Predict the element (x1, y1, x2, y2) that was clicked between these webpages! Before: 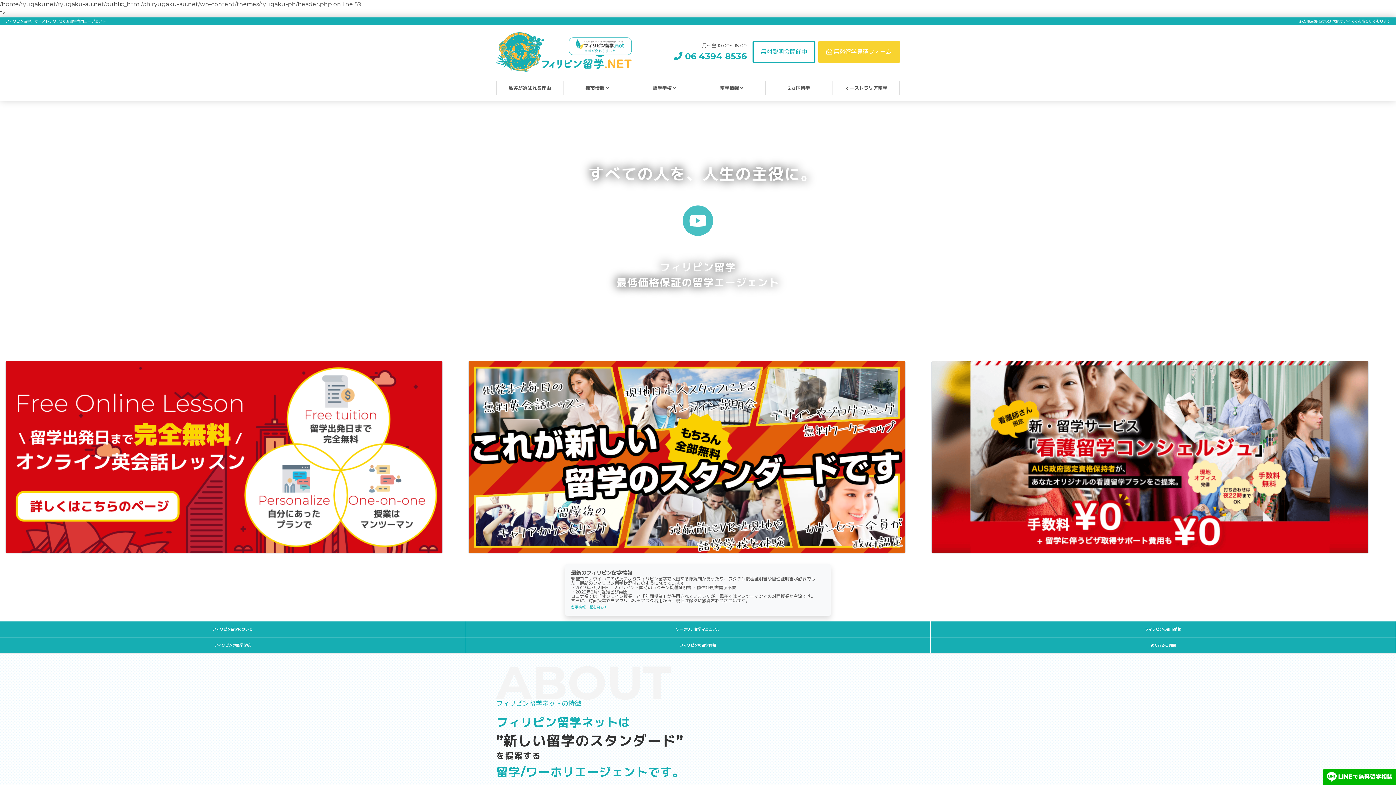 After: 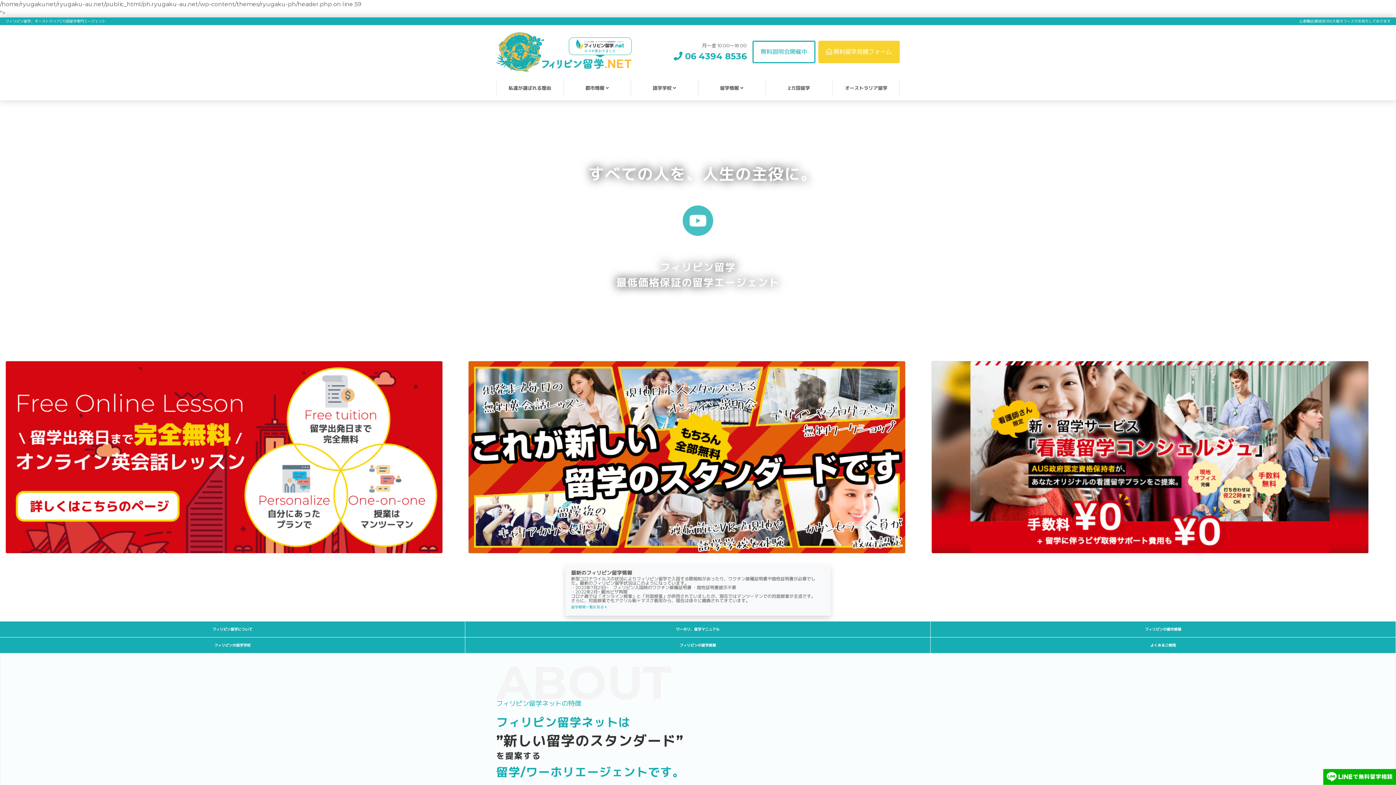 Action: label: フィリピン留学について bbox: (0, 621, 465, 637)